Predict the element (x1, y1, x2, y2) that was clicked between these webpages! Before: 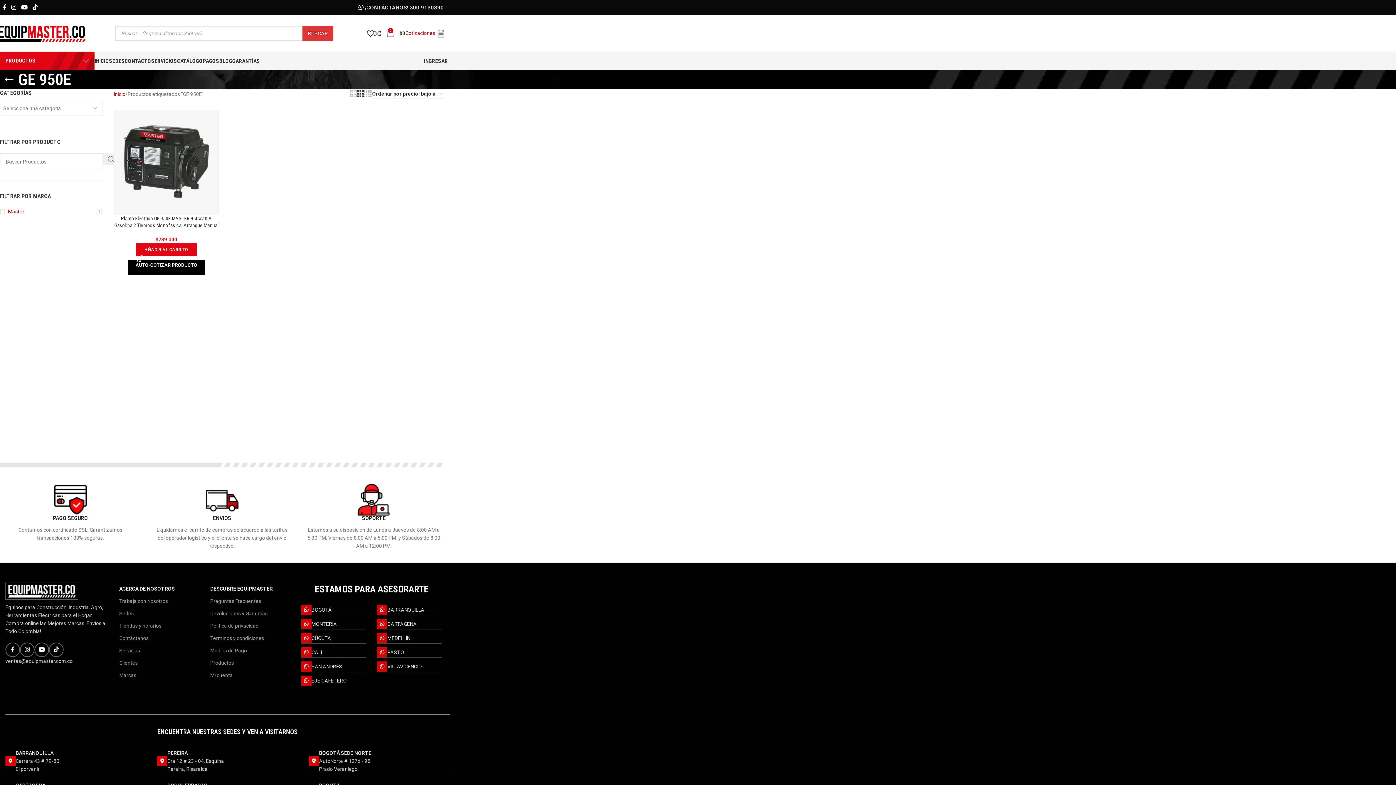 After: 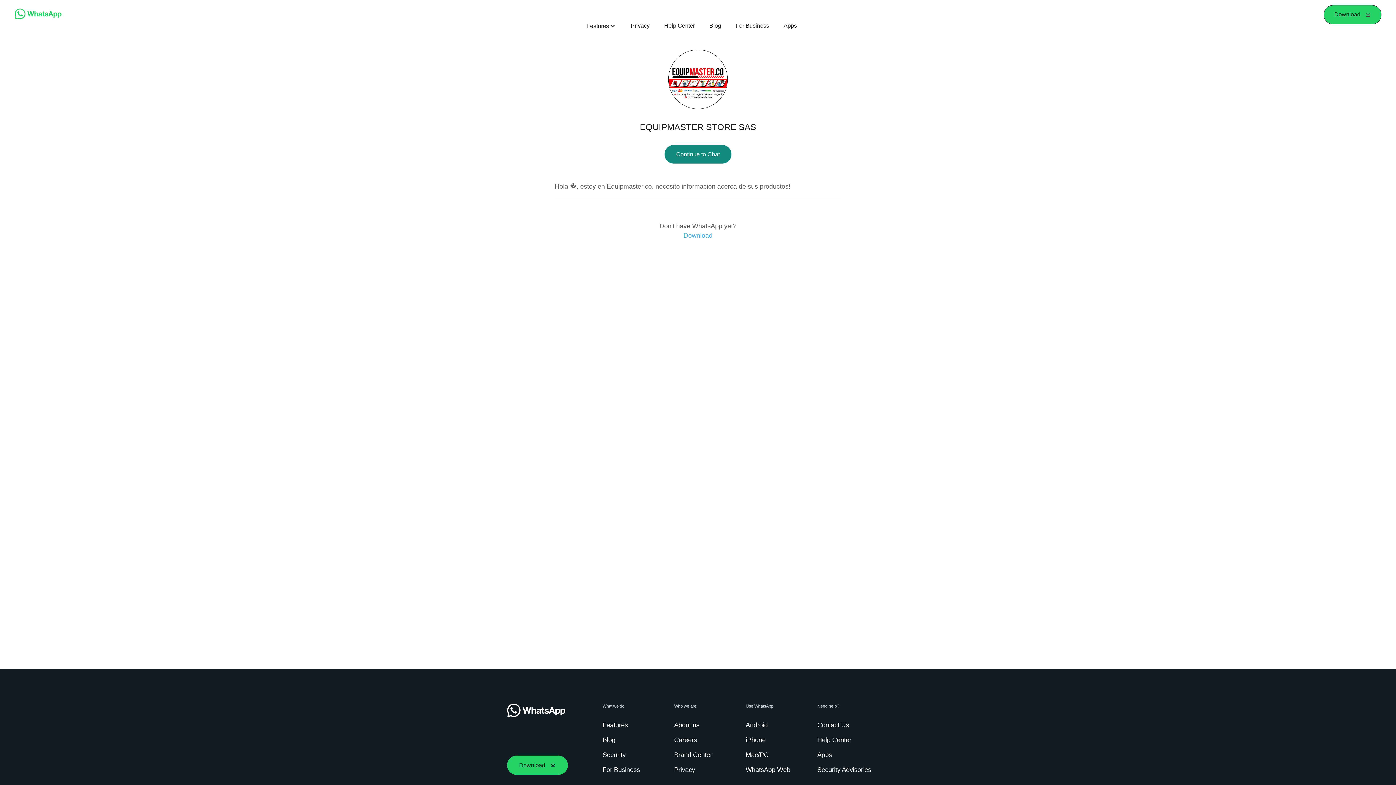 Action: bbox: (363, 4, 444, 10) label:  ¡CONTÁCTANOS! 300 9130390